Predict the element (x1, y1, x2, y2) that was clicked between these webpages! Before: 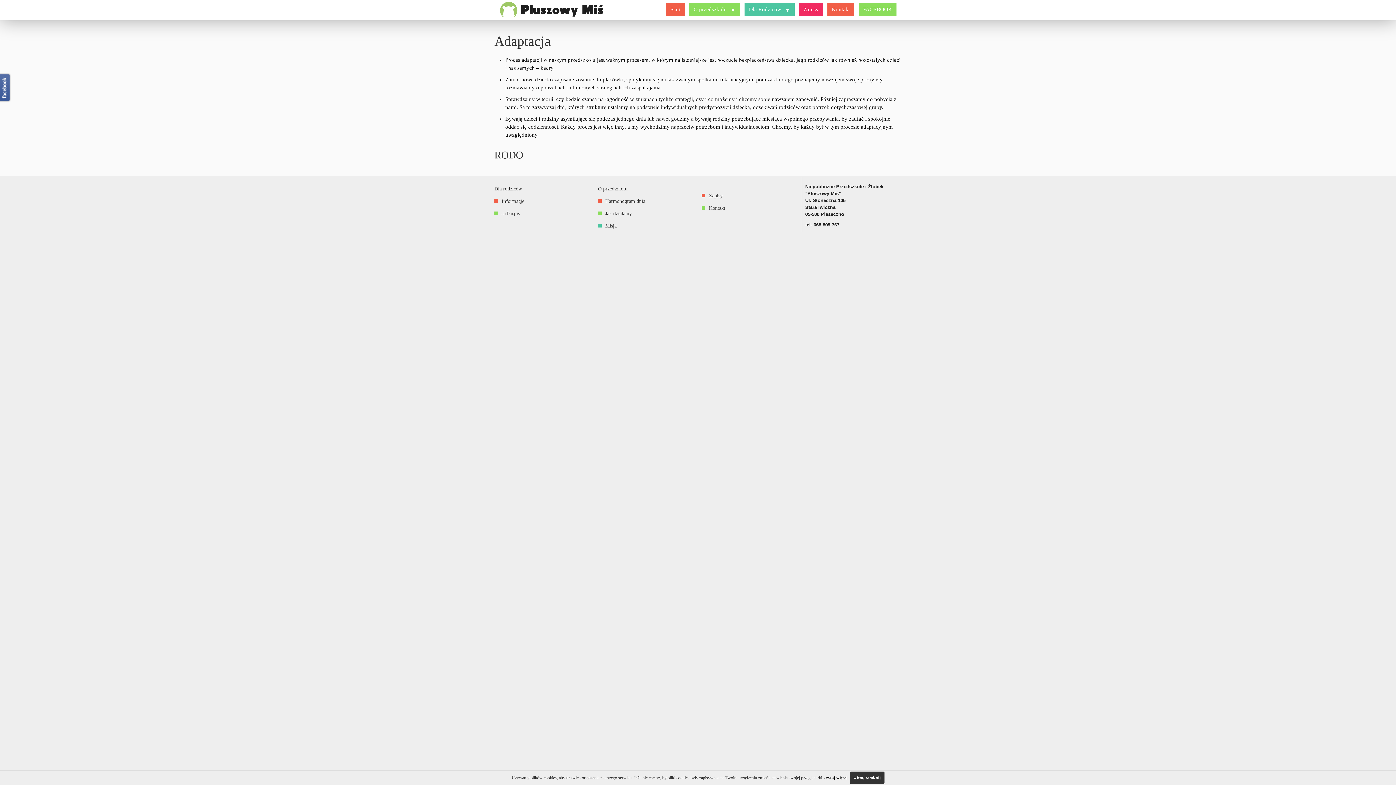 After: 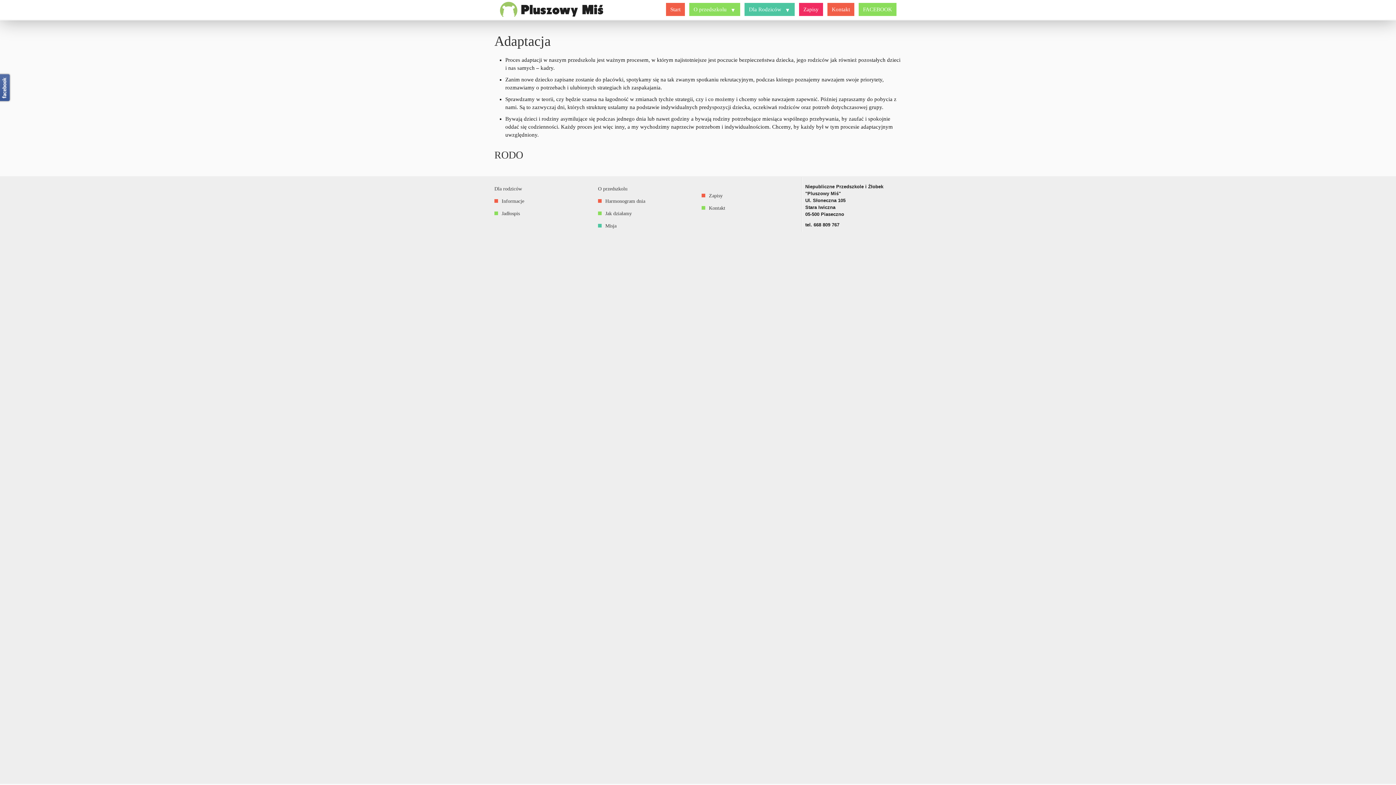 Action: bbox: (850, 772, 884, 784) label: wiem, zamknij